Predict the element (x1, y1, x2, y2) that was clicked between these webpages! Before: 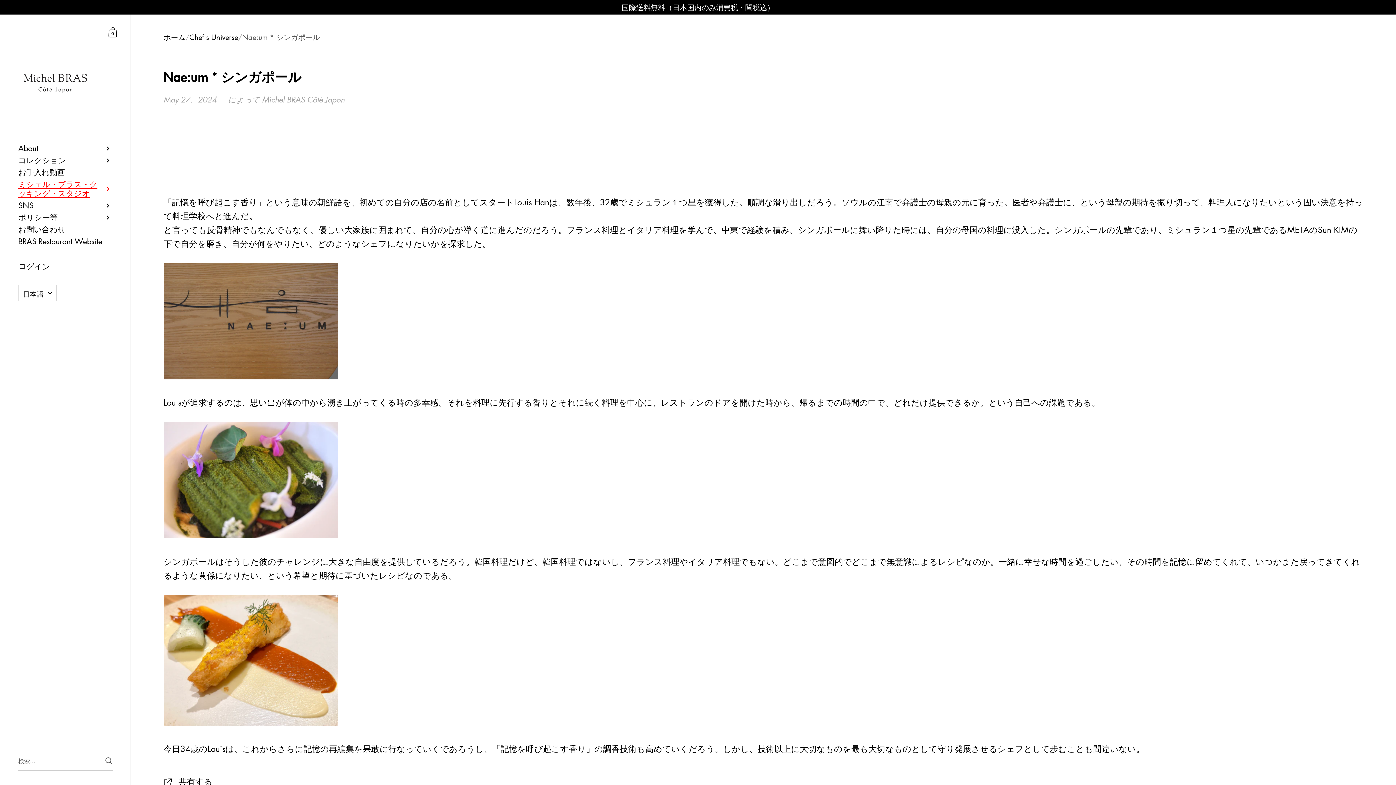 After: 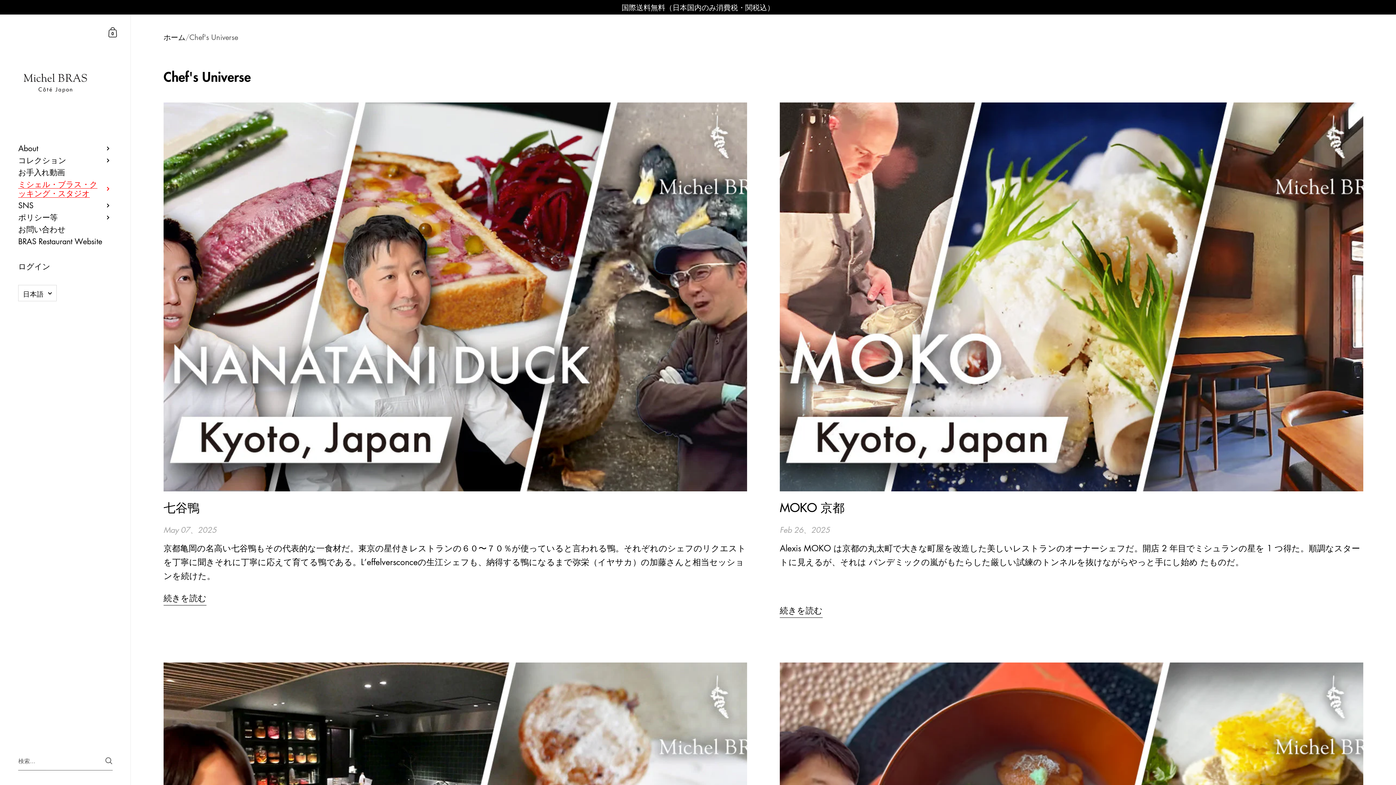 Action: bbox: (189, 32, 238, 42) label: Chef's Universe